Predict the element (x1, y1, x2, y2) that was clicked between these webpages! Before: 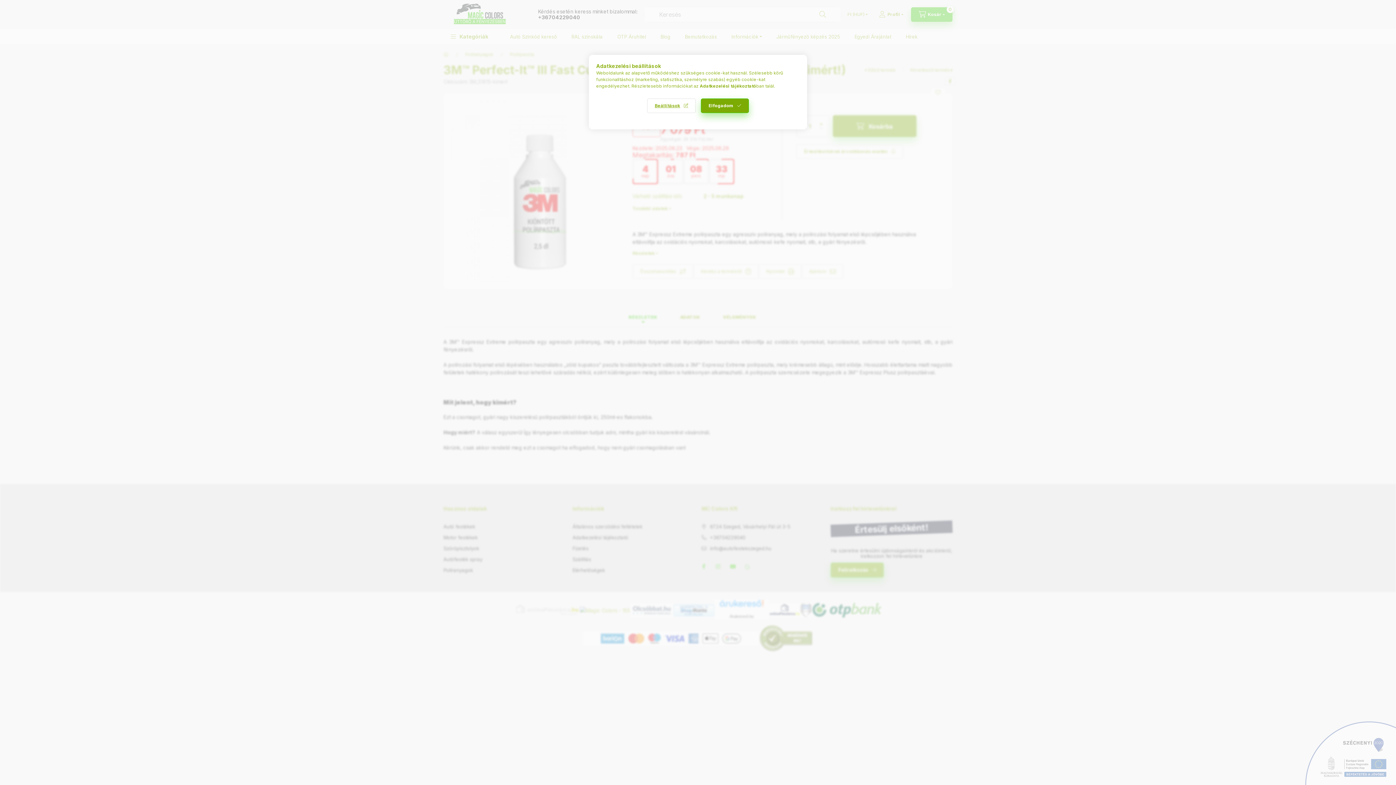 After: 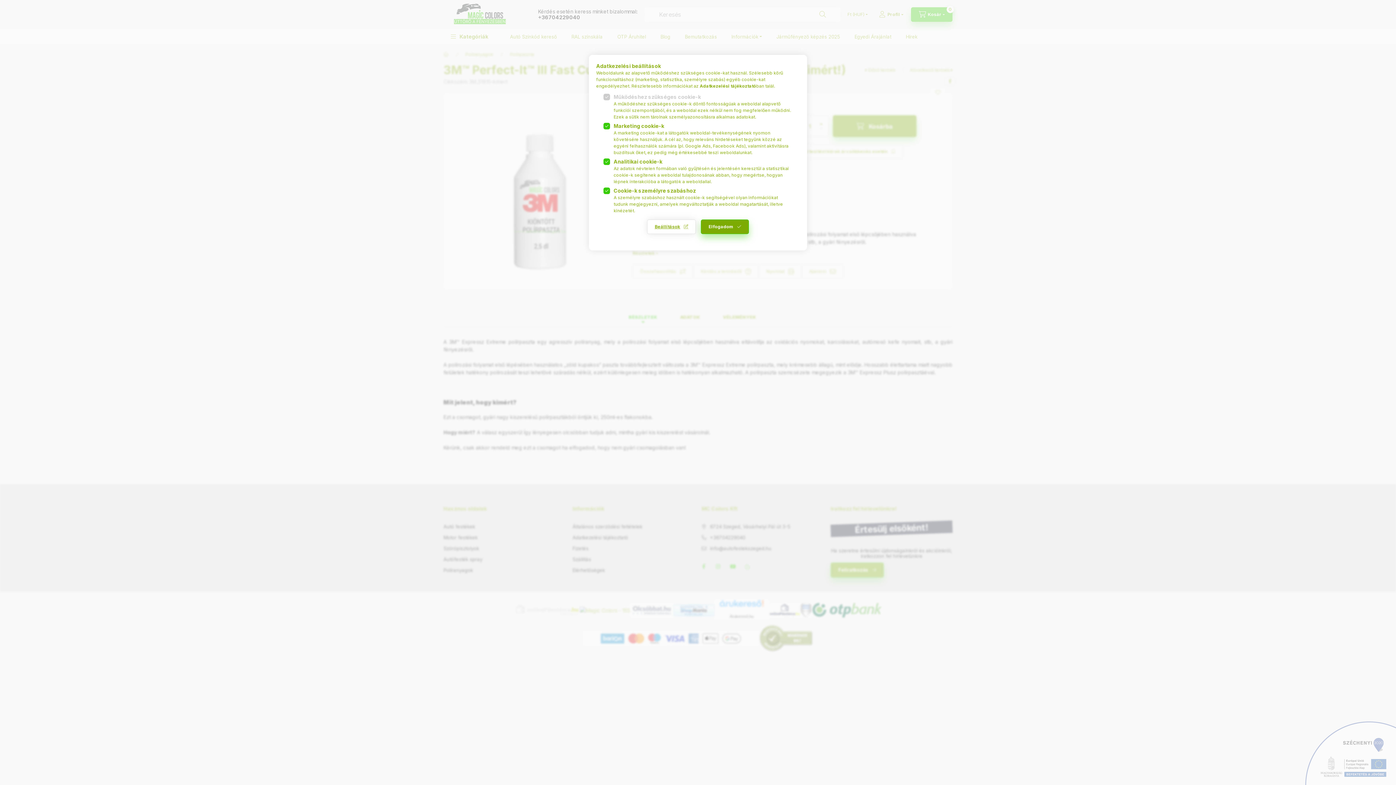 Action: label: Beállítások bbox: (647, 98, 696, 113)